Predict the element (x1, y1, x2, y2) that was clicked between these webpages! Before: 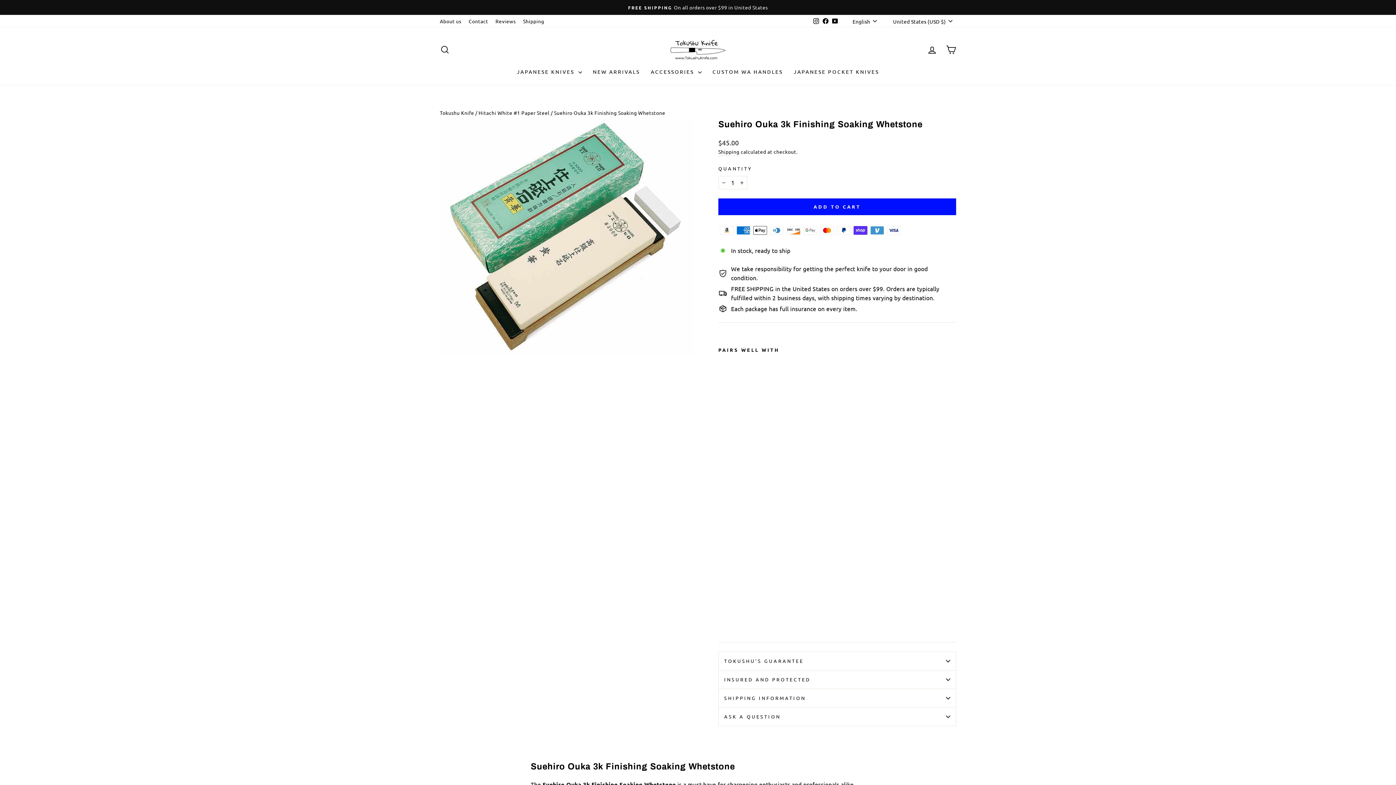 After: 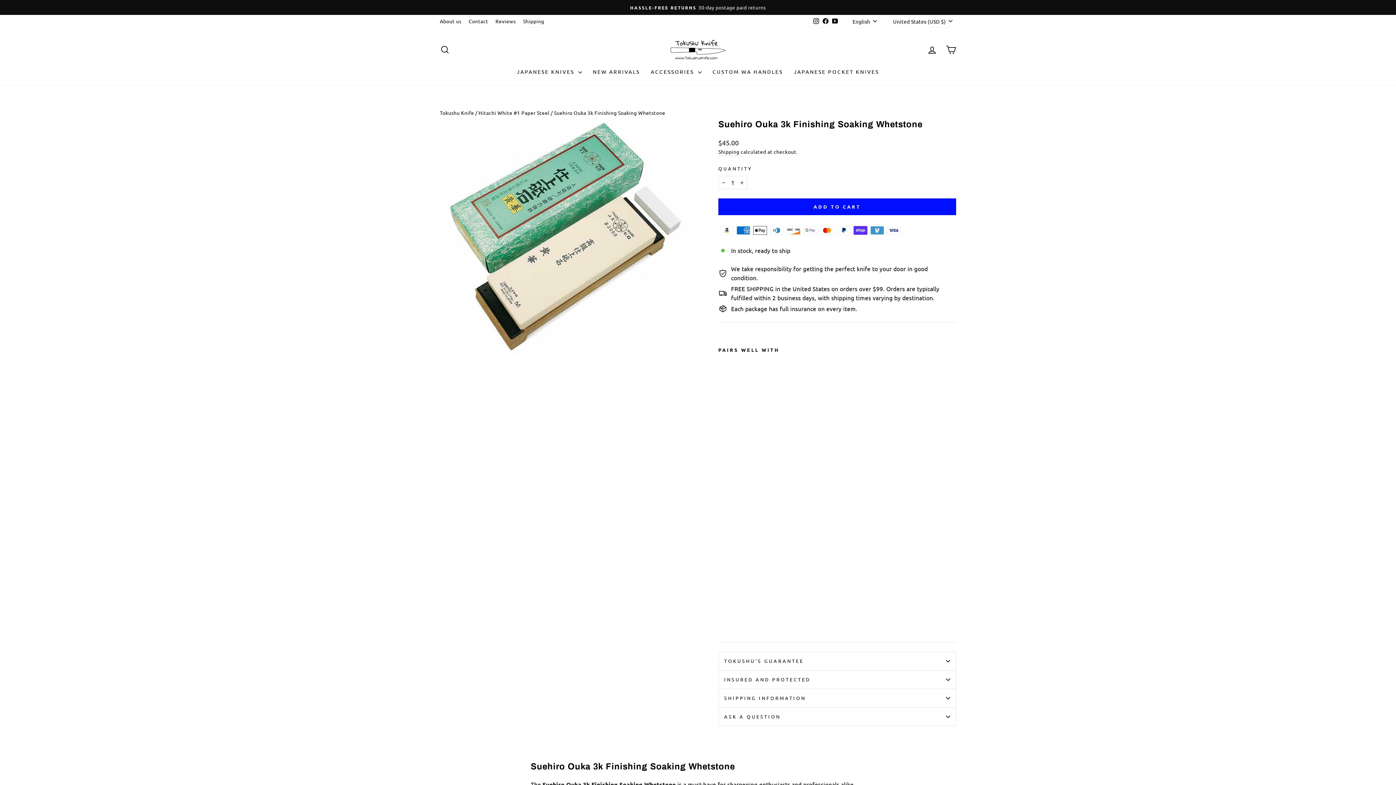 Action: label: Facebook bbox: (821, 15, 830, 26)